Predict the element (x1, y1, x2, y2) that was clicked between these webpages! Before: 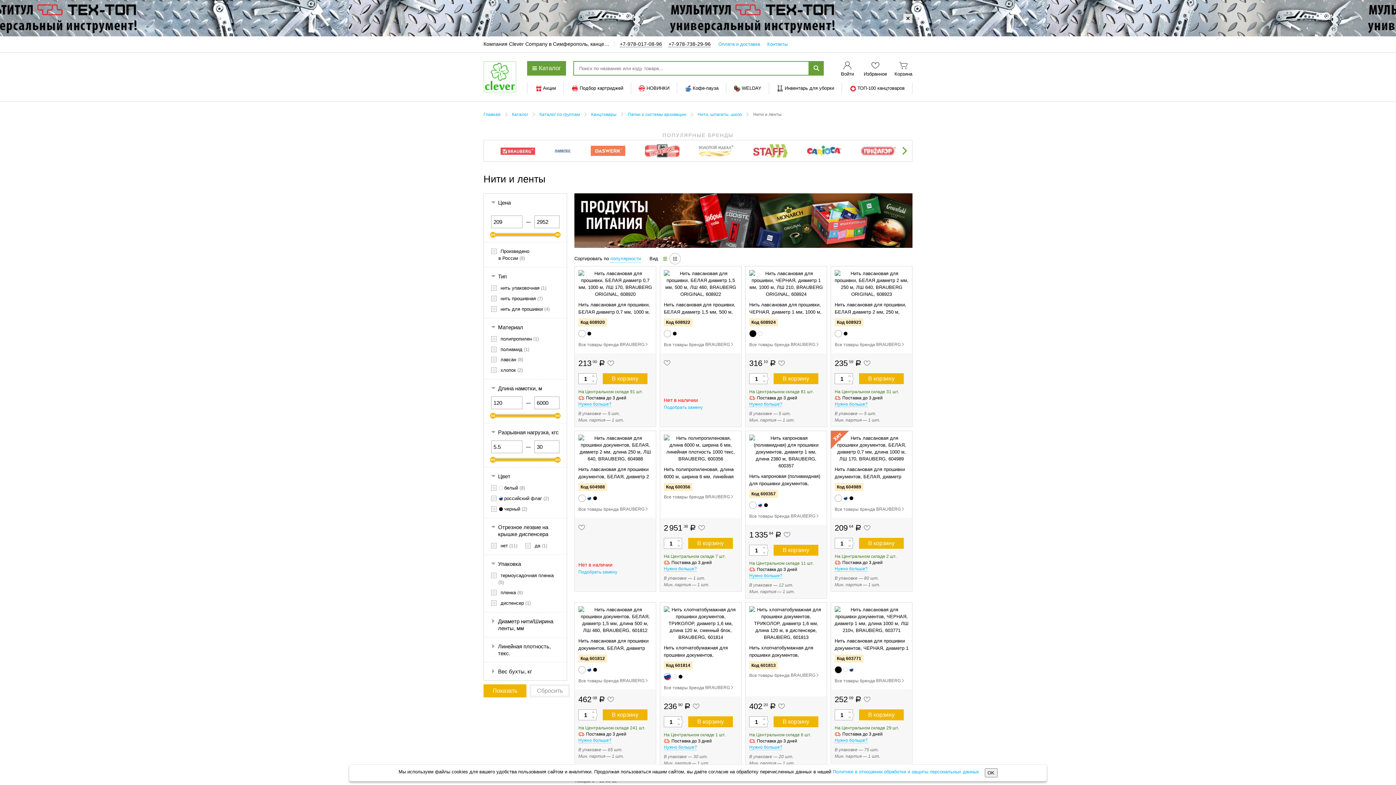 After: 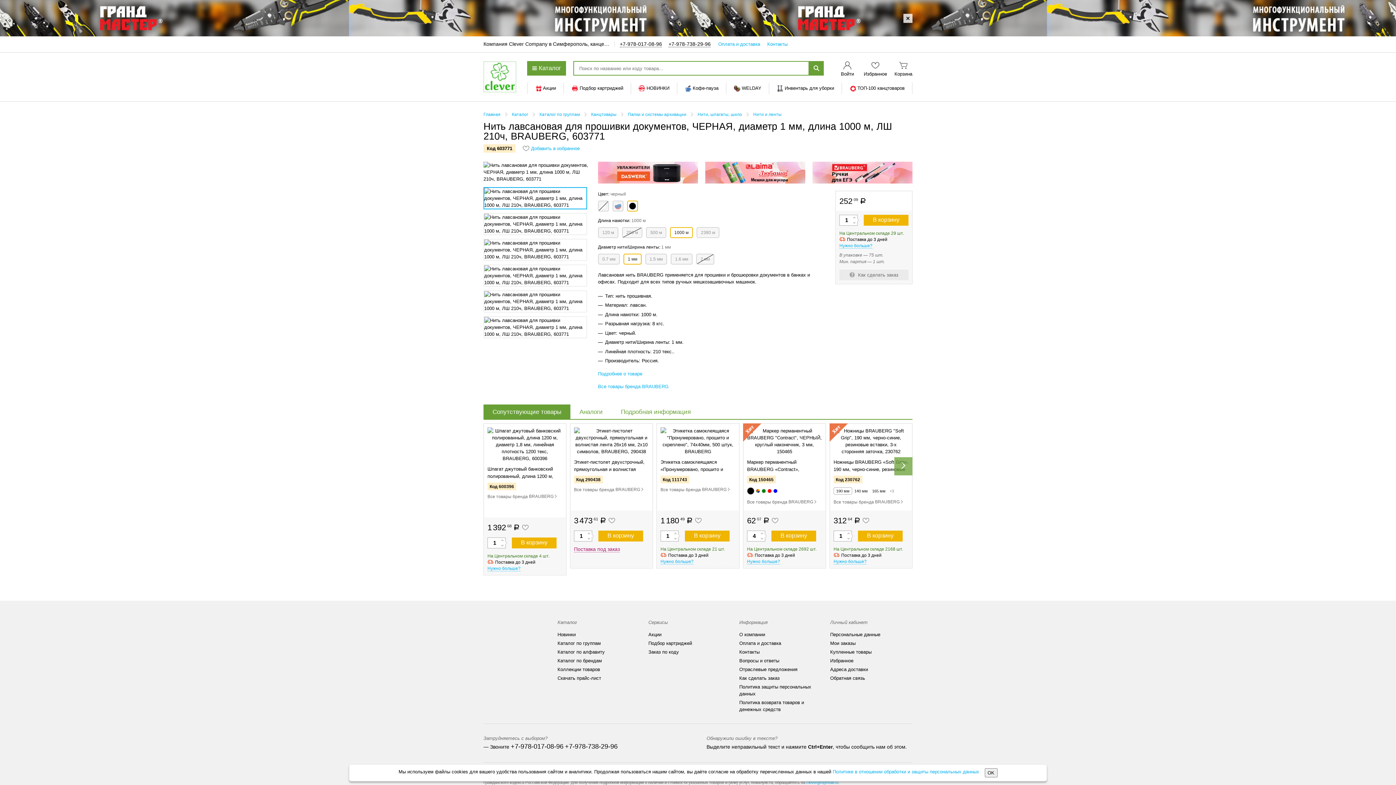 Action: bbox: (834, 666, 842, 674)